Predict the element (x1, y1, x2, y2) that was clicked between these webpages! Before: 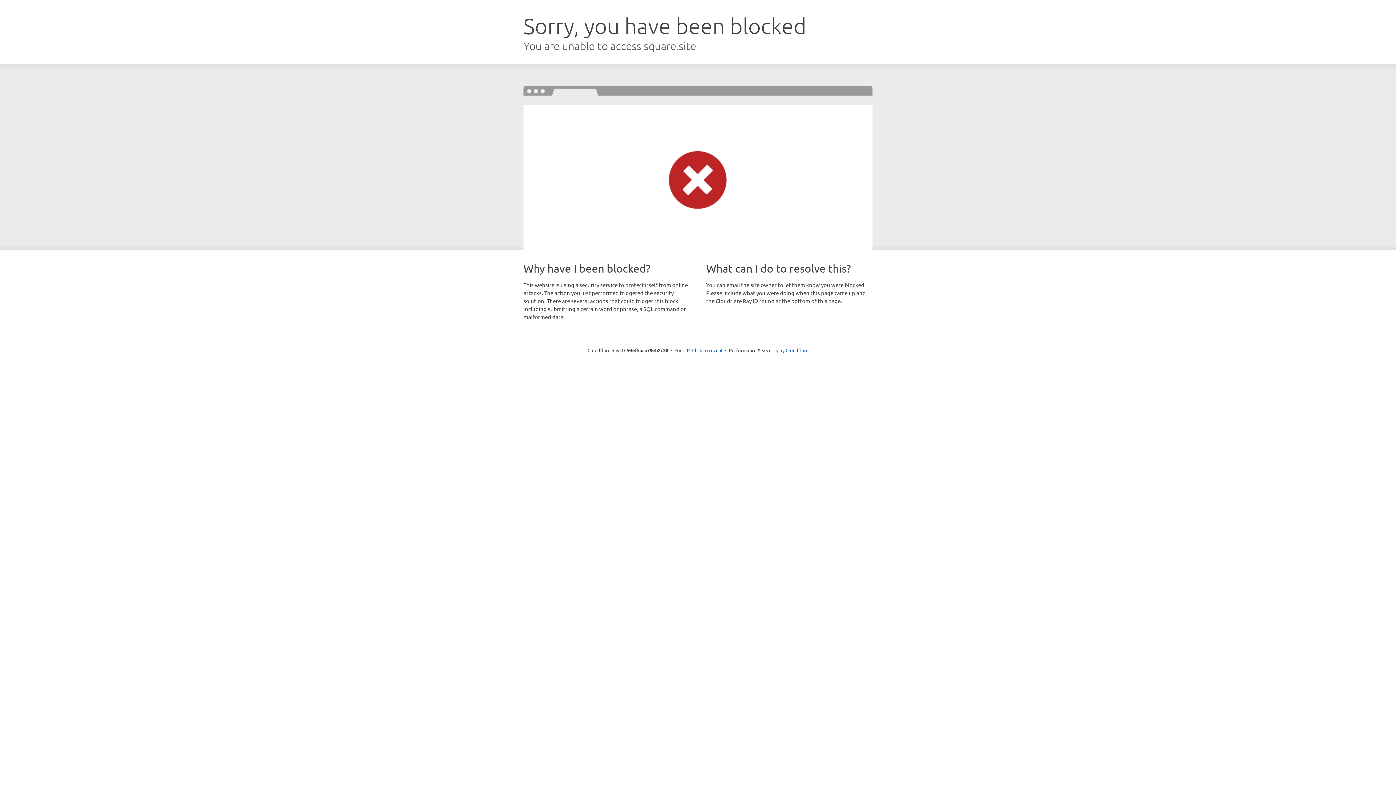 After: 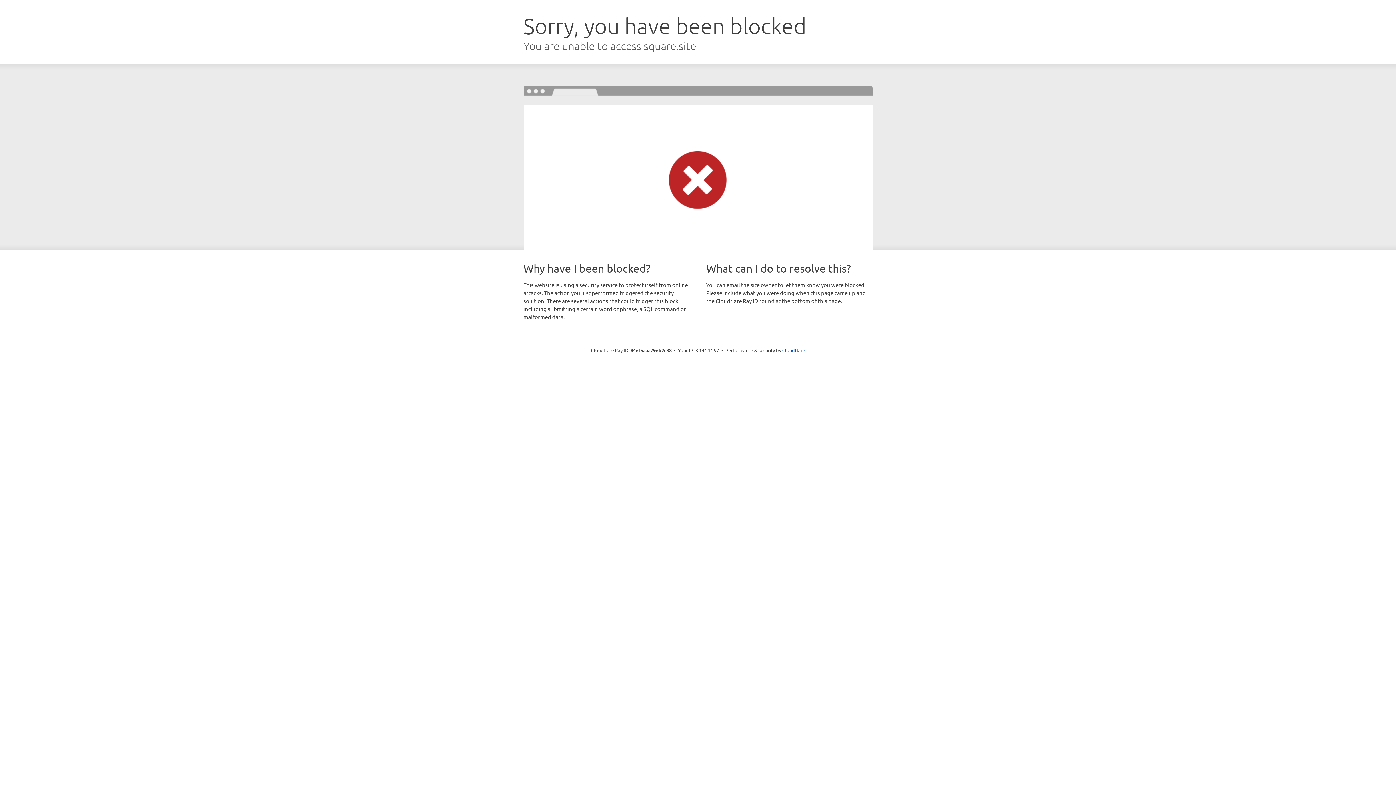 Action: bbox: (692, 346, 722, 353) label: Click to reveal